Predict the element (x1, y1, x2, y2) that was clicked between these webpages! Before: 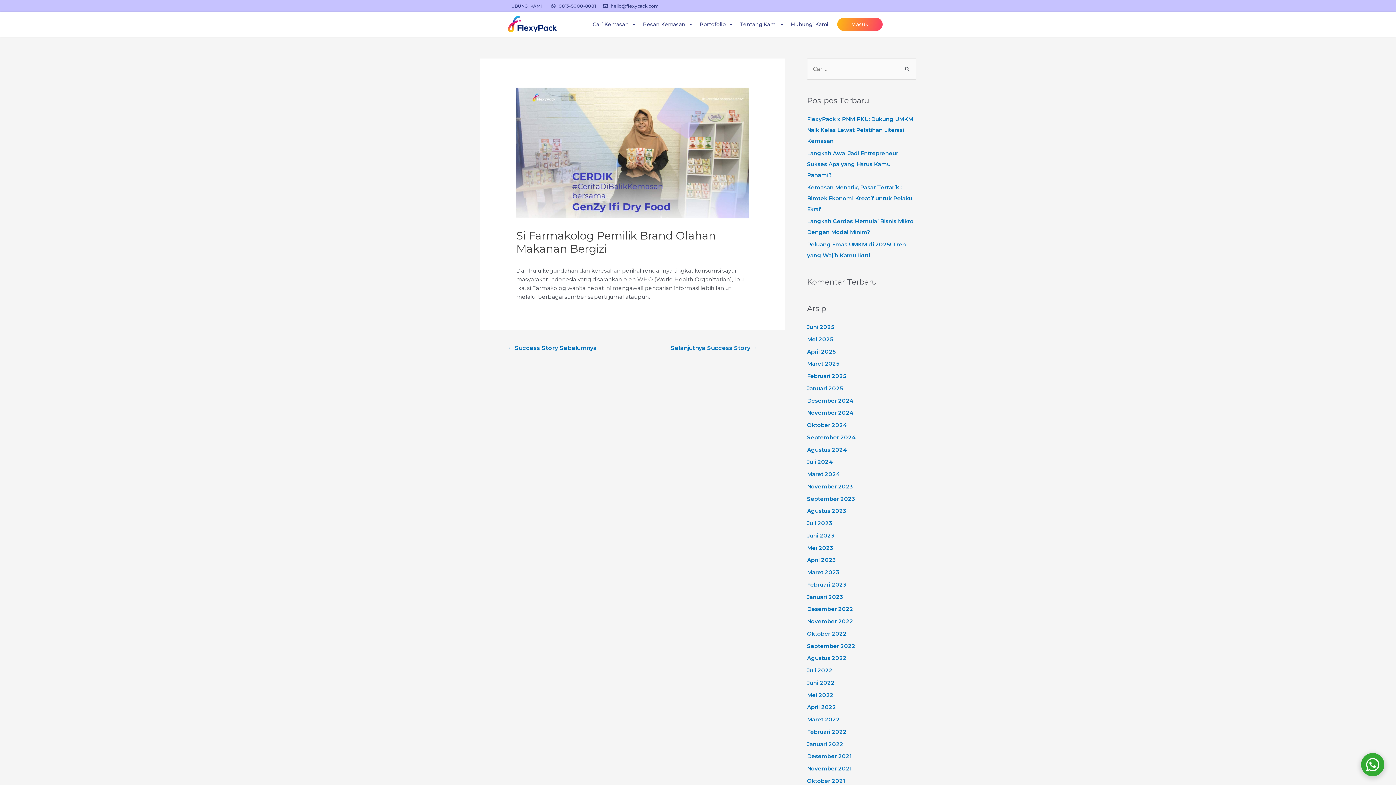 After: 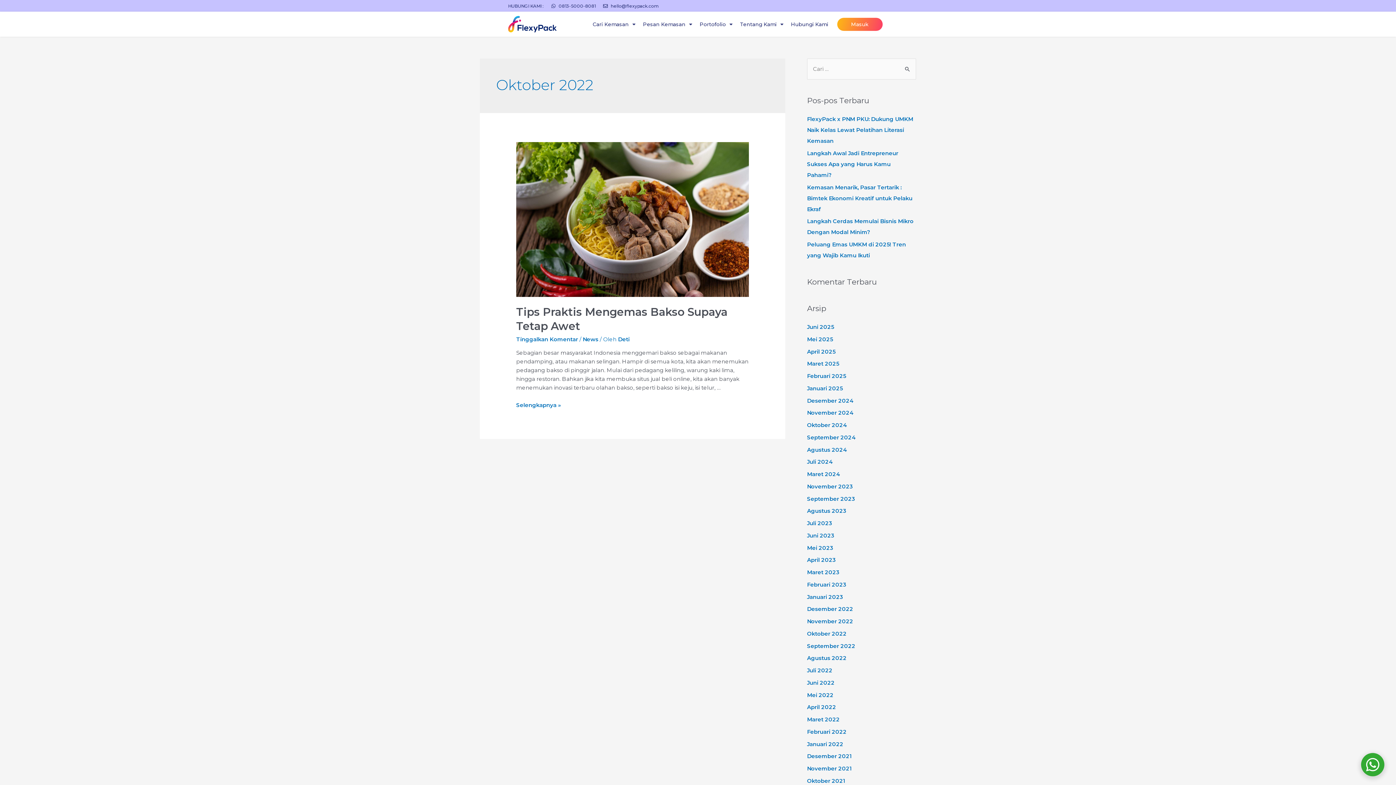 Action: label: Oktober 2022 bbox: (807, 630, 846, 637)